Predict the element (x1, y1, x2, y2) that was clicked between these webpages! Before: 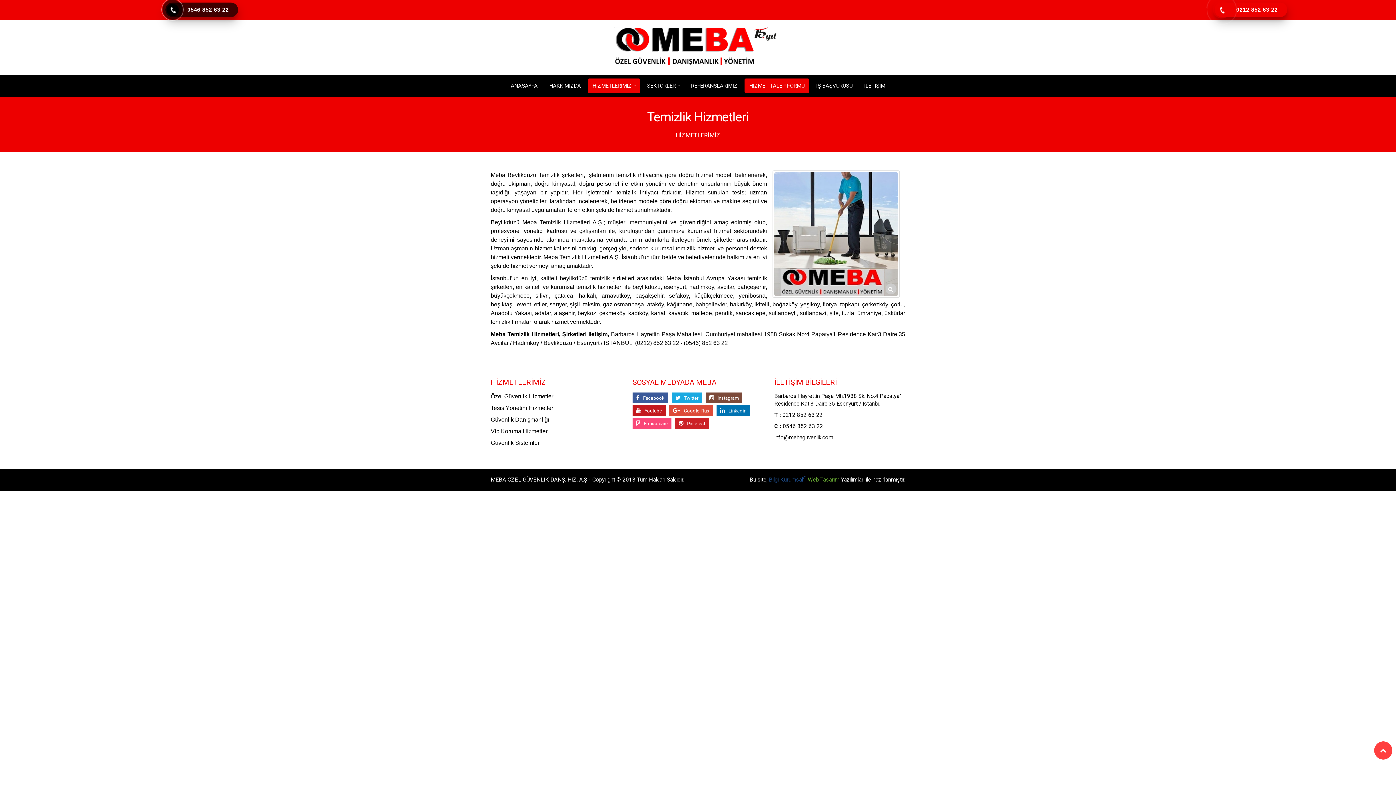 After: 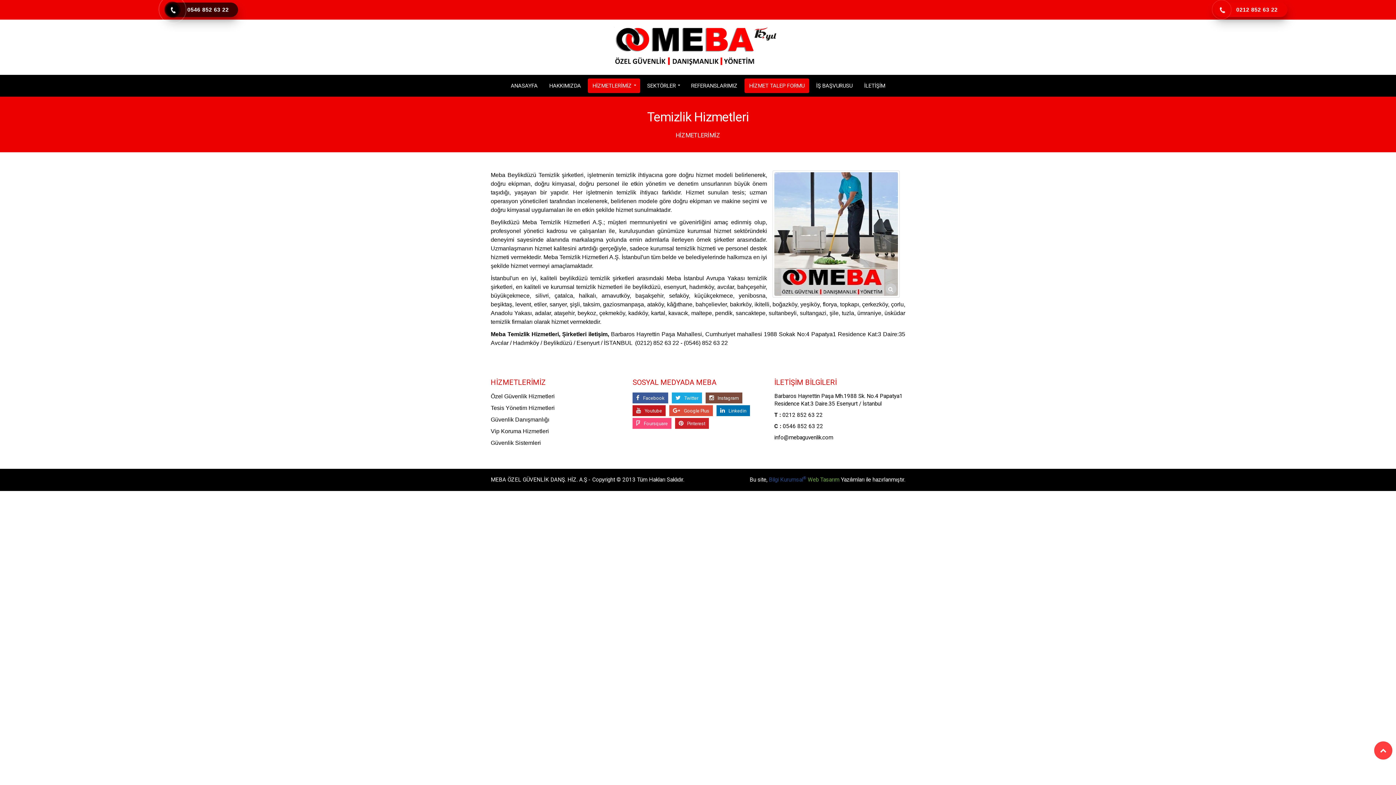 Action: bbox: (169, 2, 234, 17) label: 0546 852 63 22